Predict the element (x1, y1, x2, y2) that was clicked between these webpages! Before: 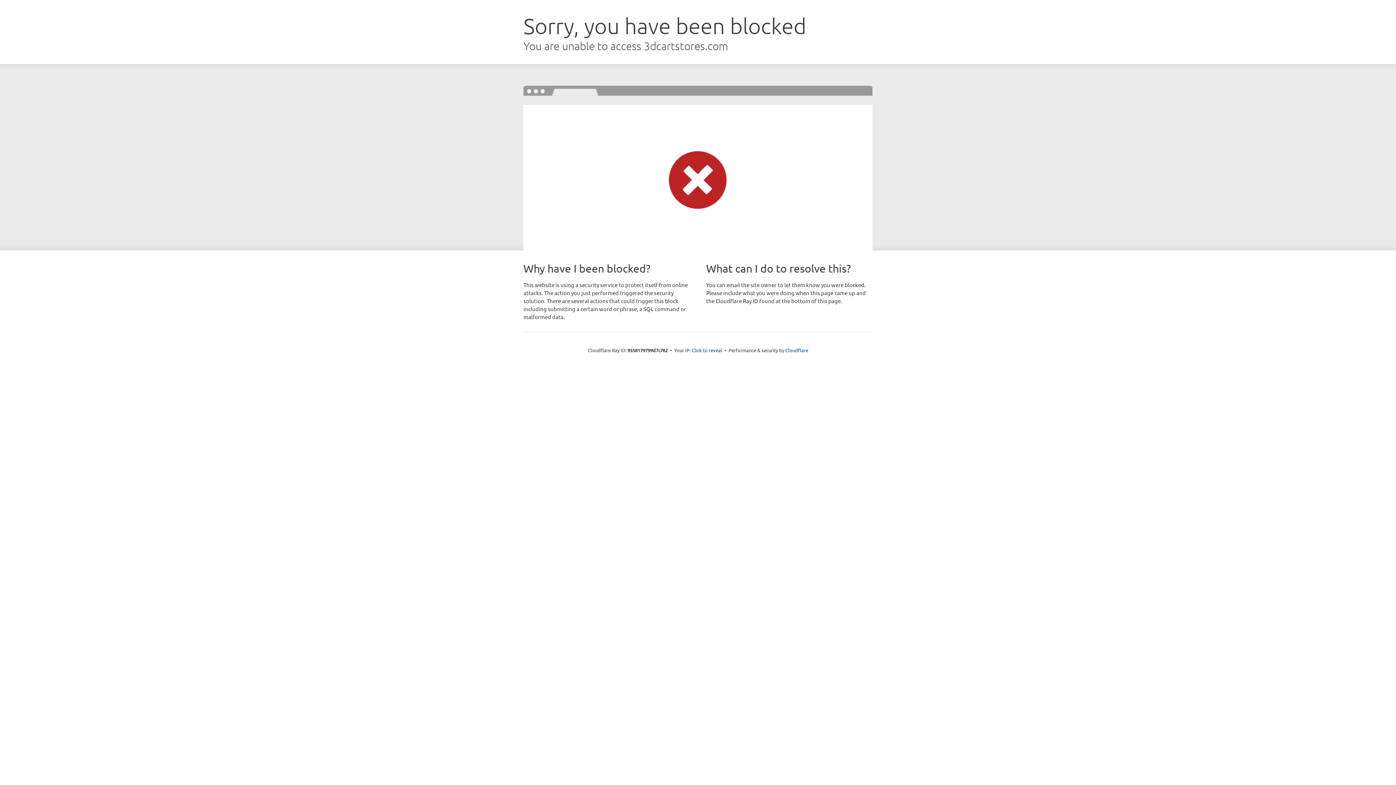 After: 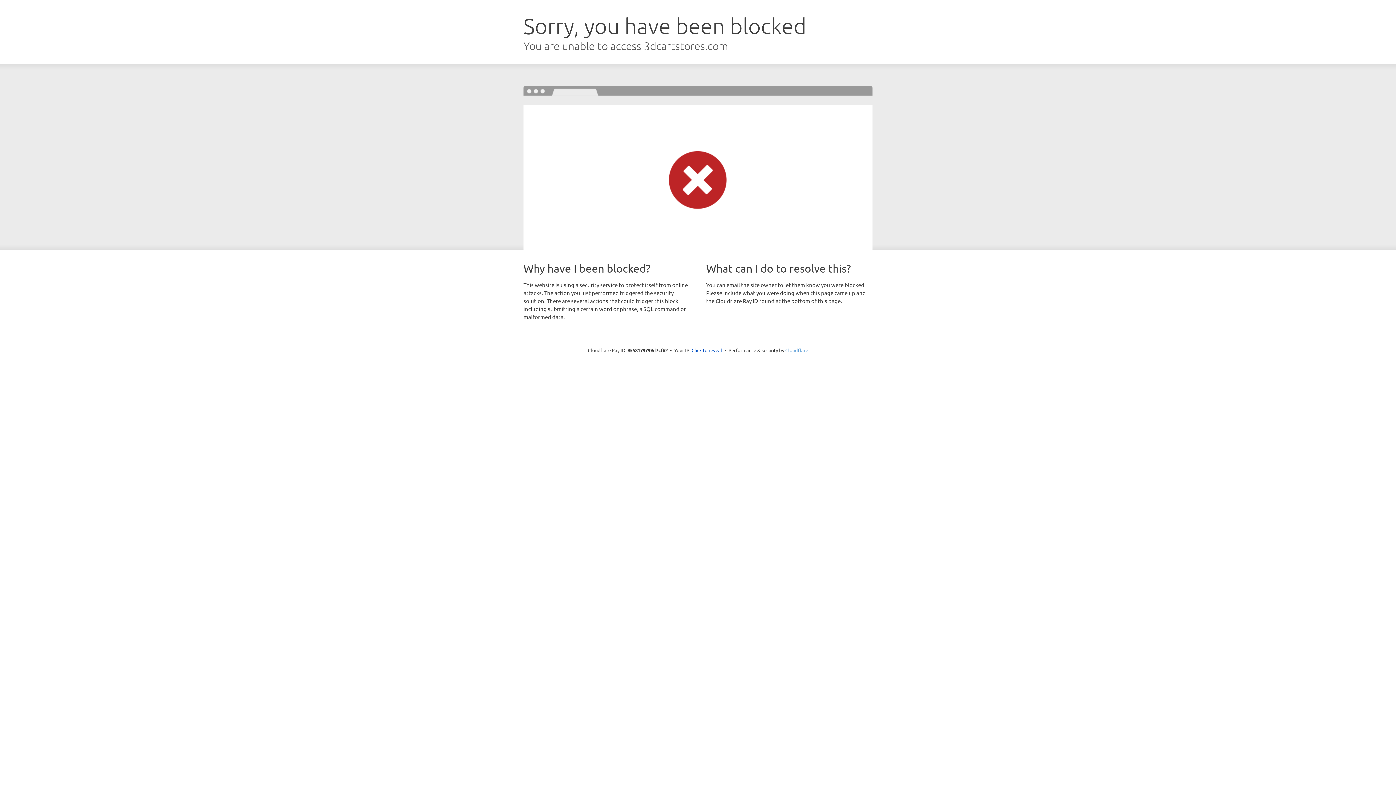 Action: bbox: (785, 347, 808, 353) label: Cloudflare